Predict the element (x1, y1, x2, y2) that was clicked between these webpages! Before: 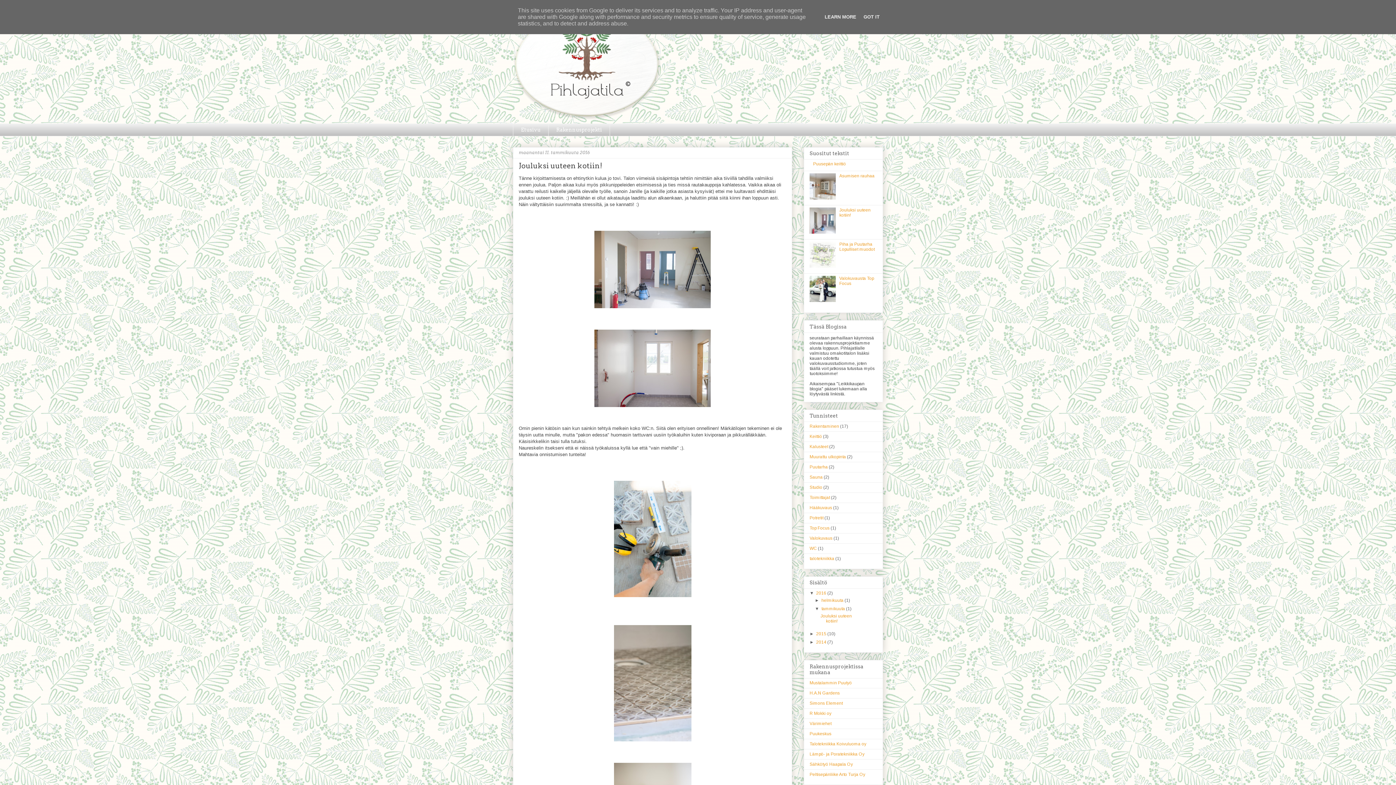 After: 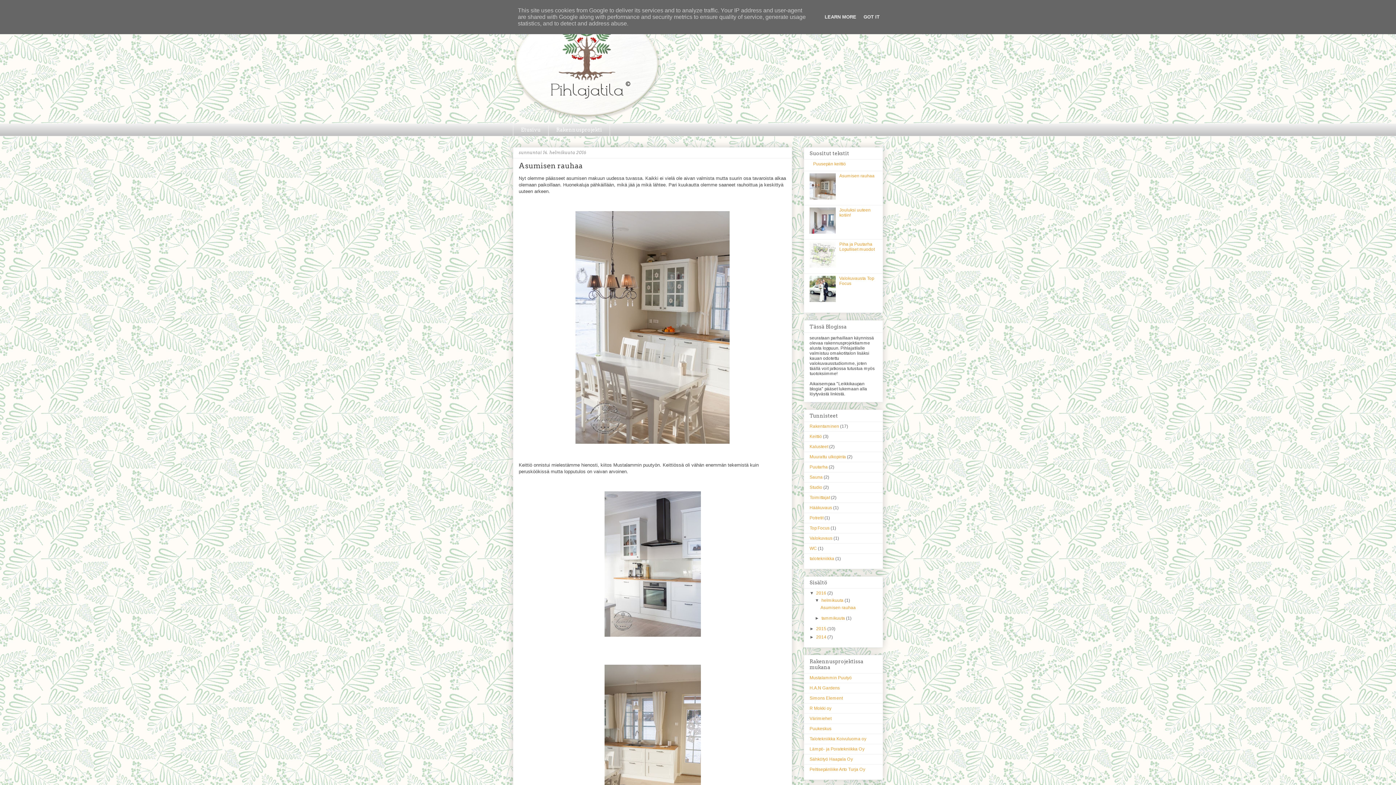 Action: bbox: (821, 598, 844, 603) label: helmikuuta 